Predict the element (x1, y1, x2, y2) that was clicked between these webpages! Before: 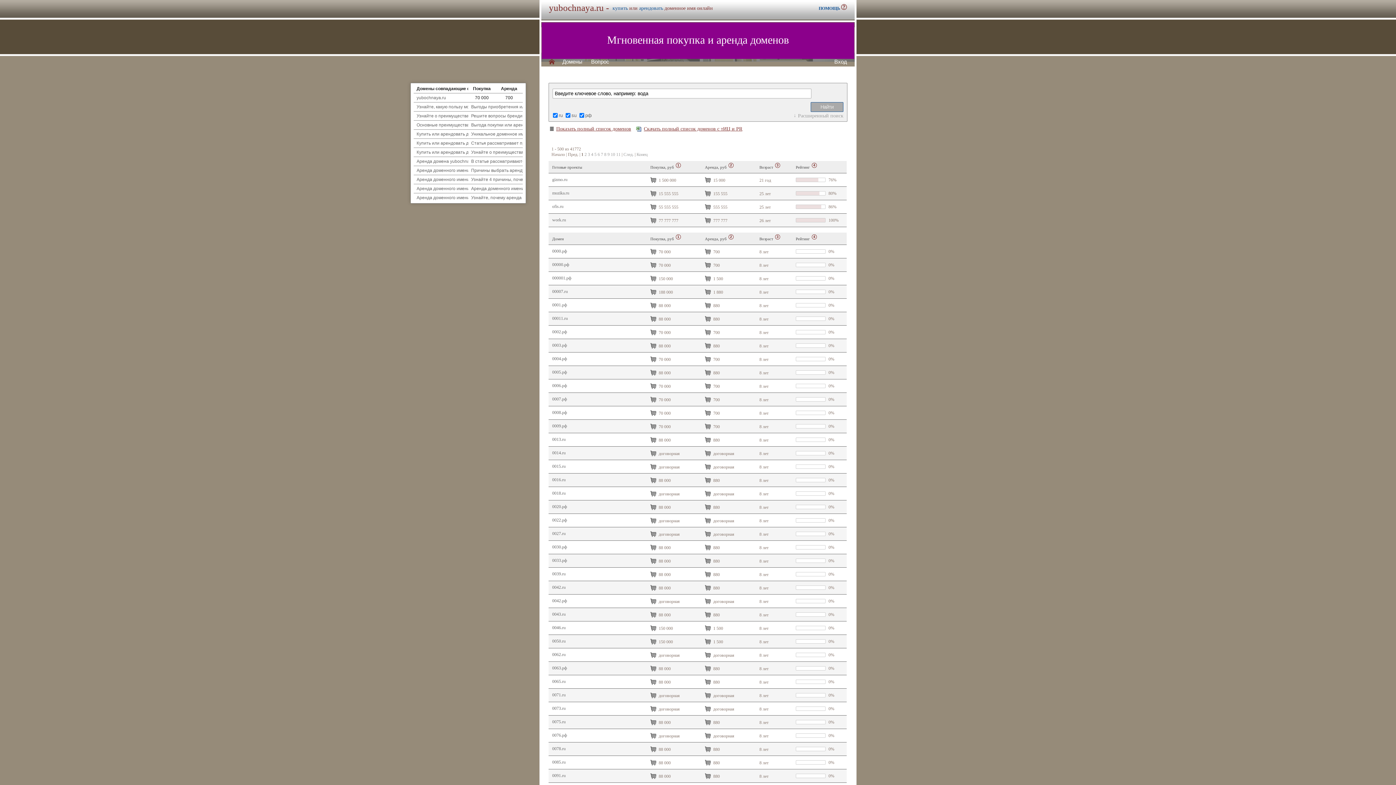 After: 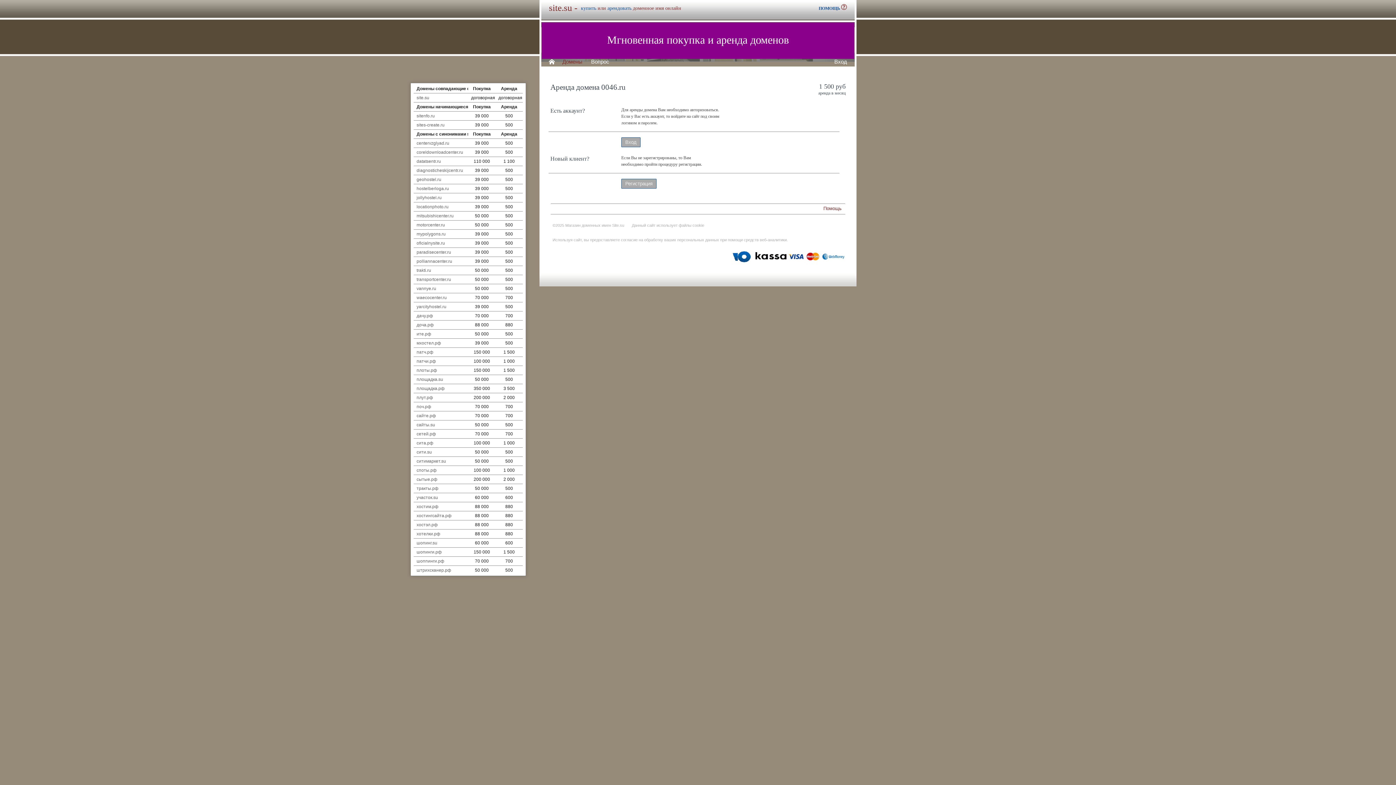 Action: label:   bbox: (703, 624, 712, 633)